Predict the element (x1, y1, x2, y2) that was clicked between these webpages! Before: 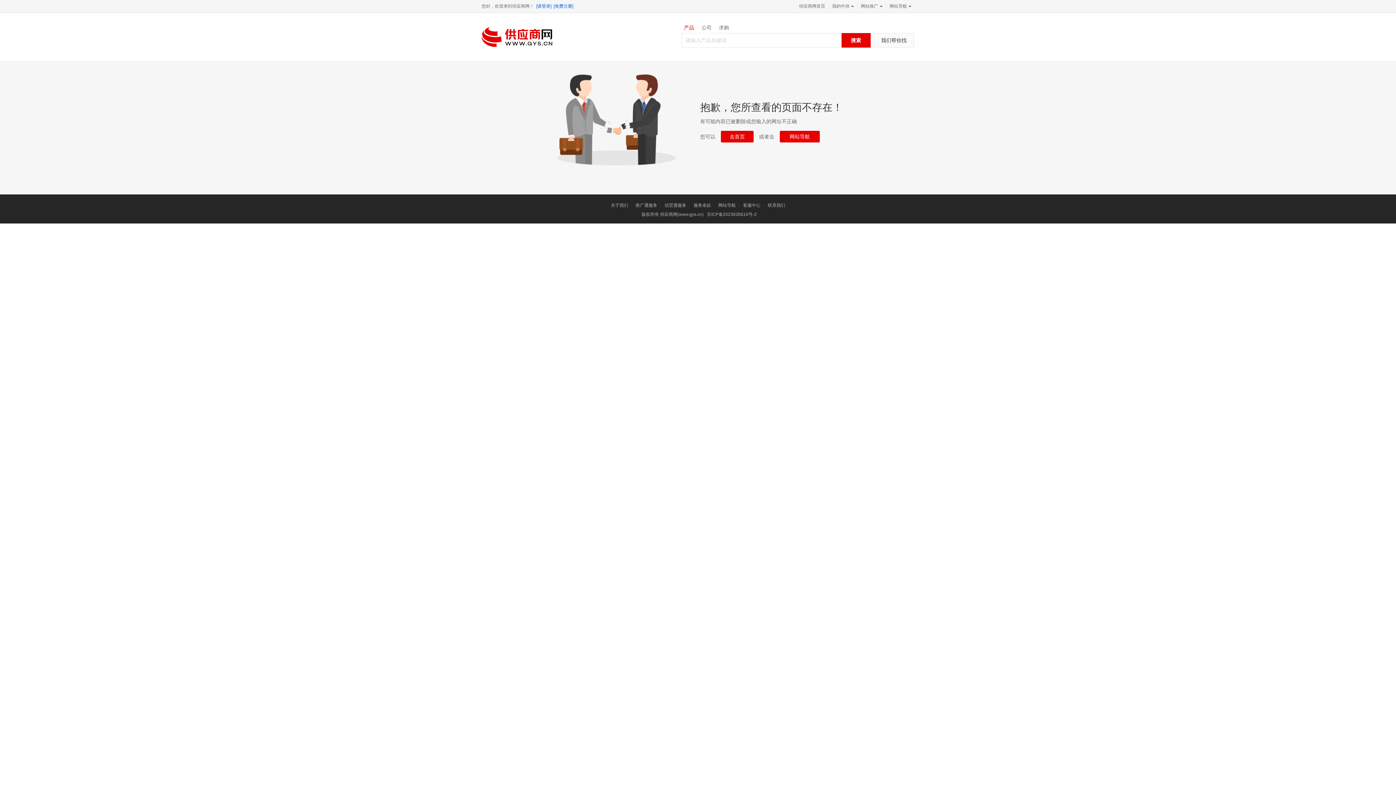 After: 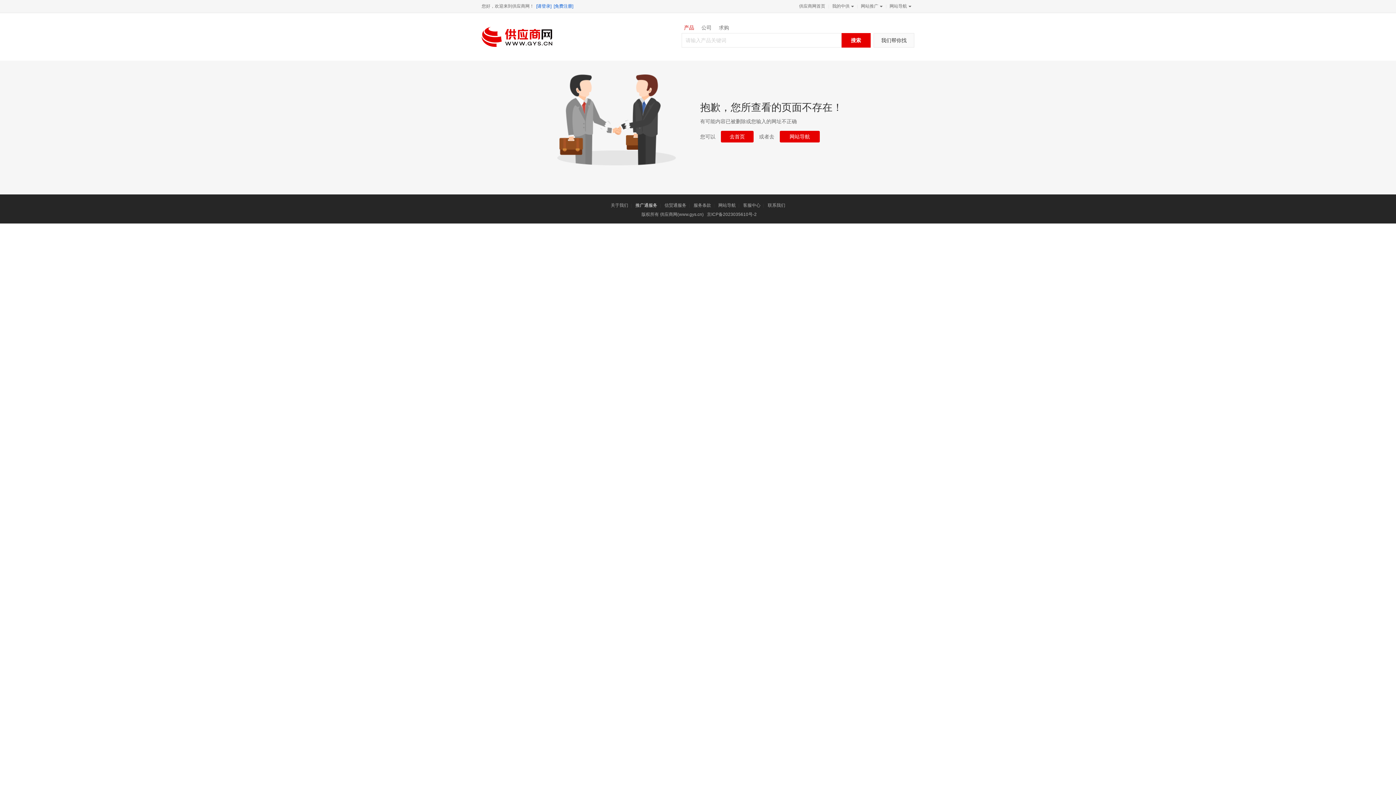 Action: label: 推广通服务 bbox: (635, 202, 657, 208)